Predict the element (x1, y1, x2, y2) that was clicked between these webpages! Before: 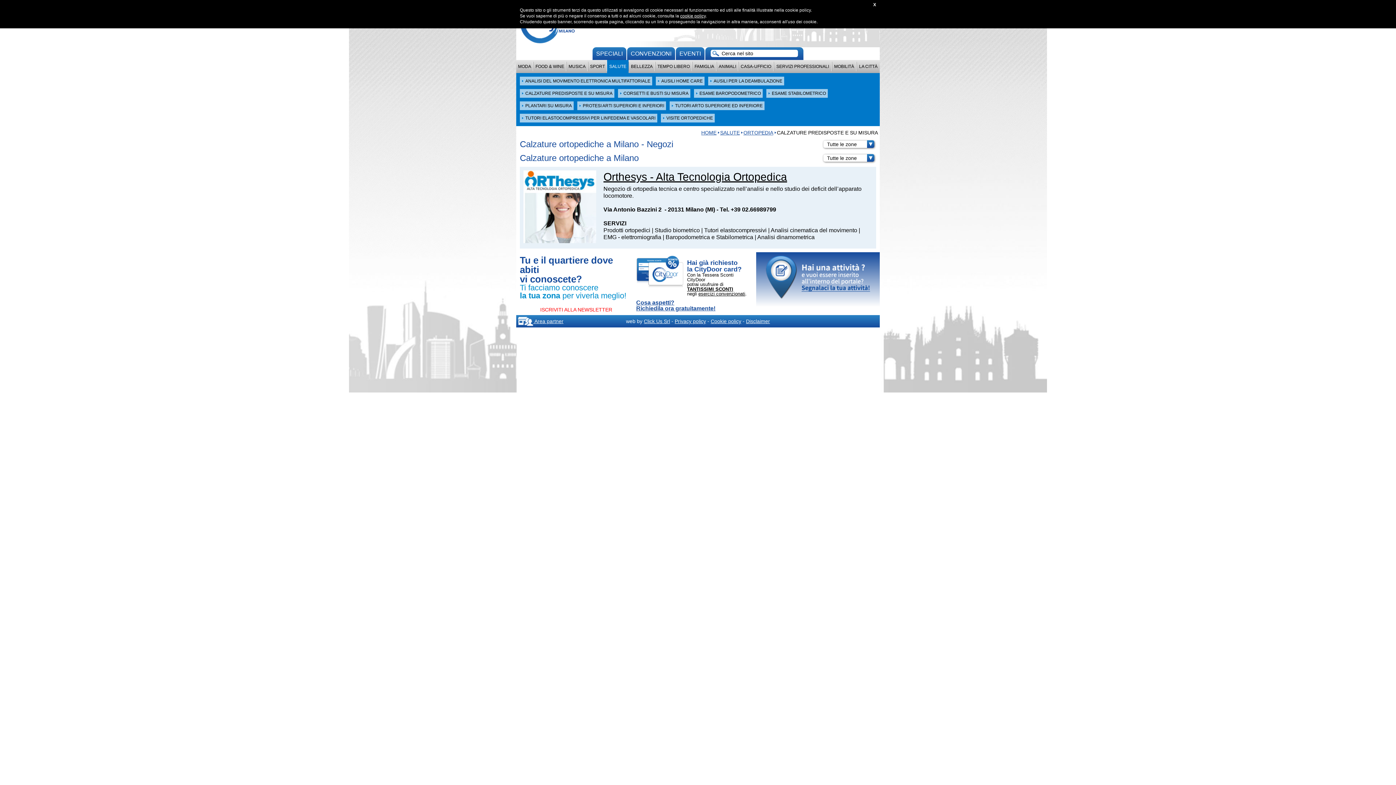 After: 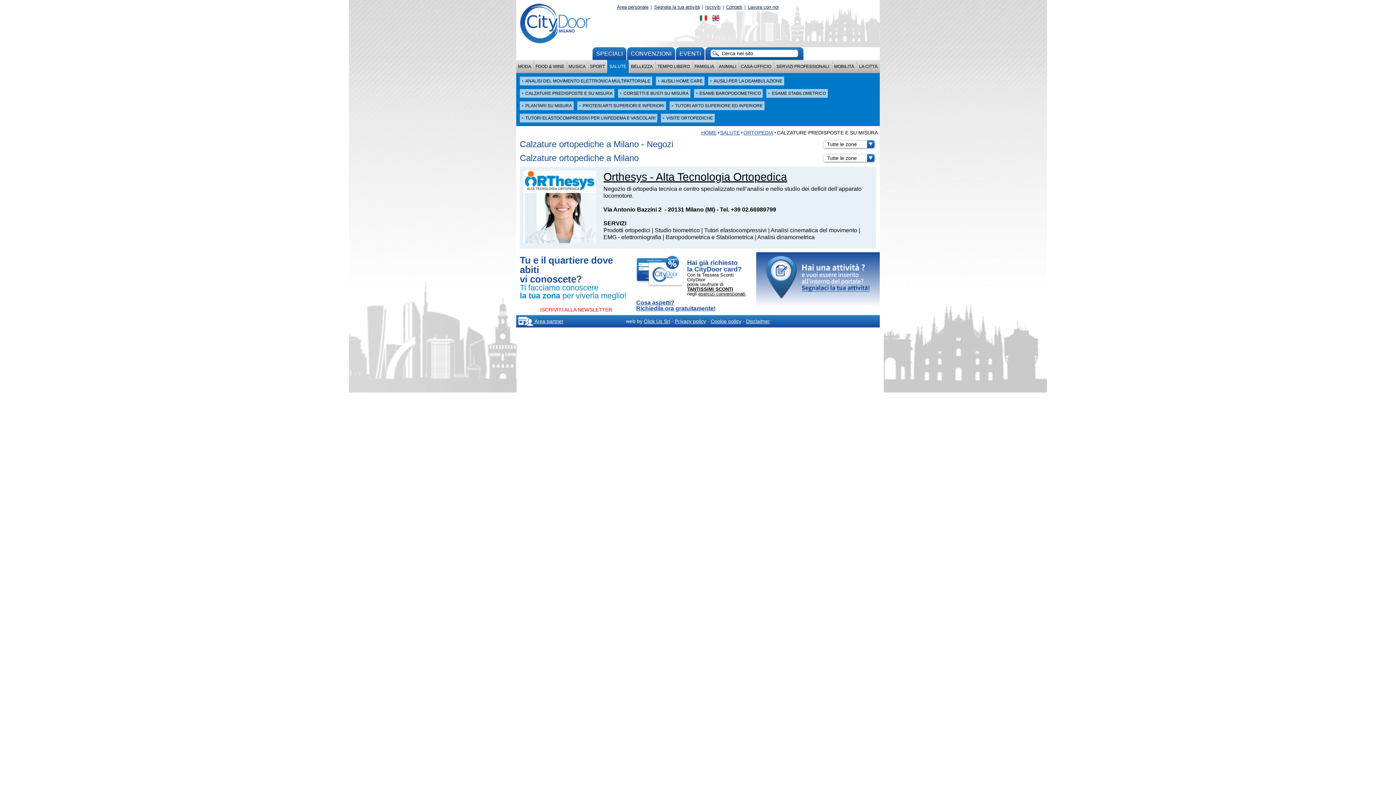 Action: bbox: (520, 89, 614, 97) label: CALZATURE PREDISPOSTE E SU MISURA